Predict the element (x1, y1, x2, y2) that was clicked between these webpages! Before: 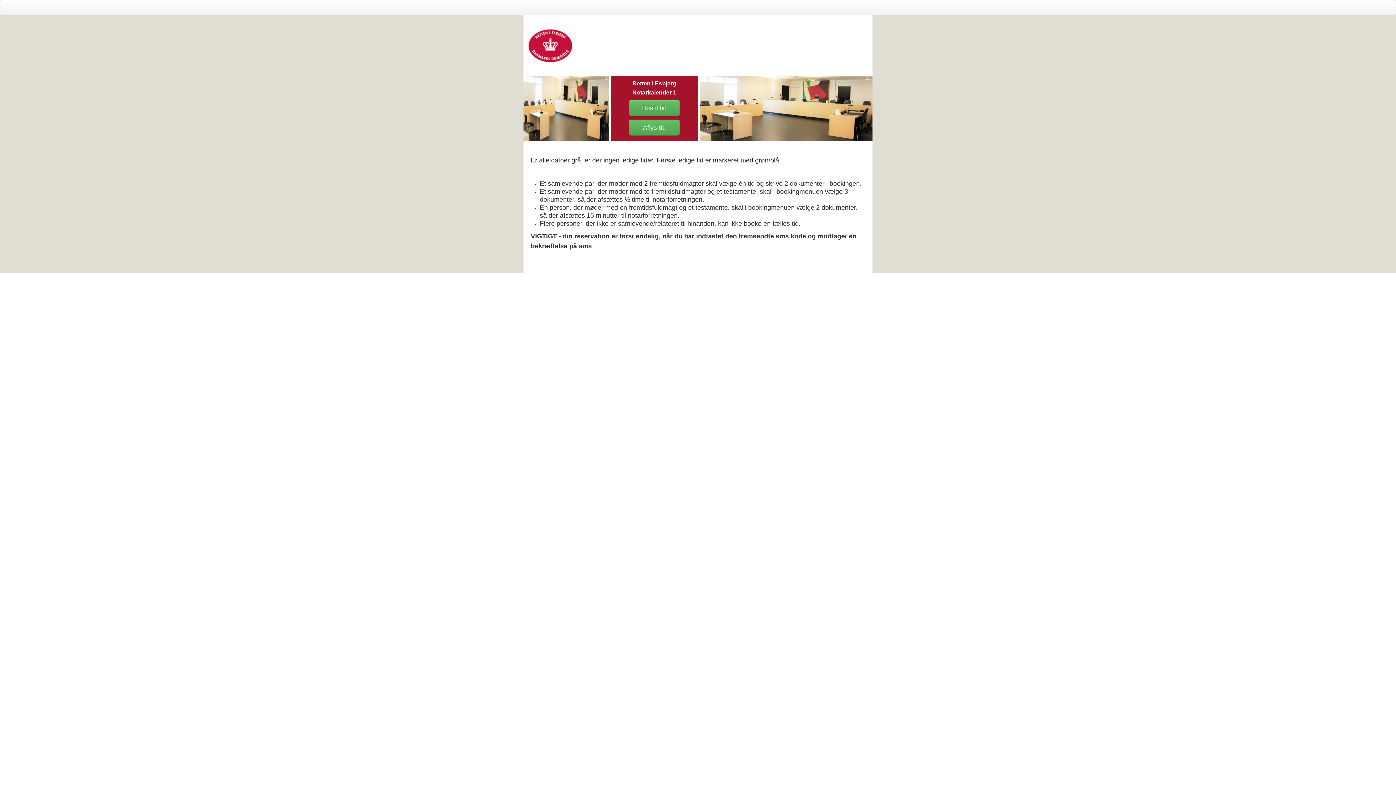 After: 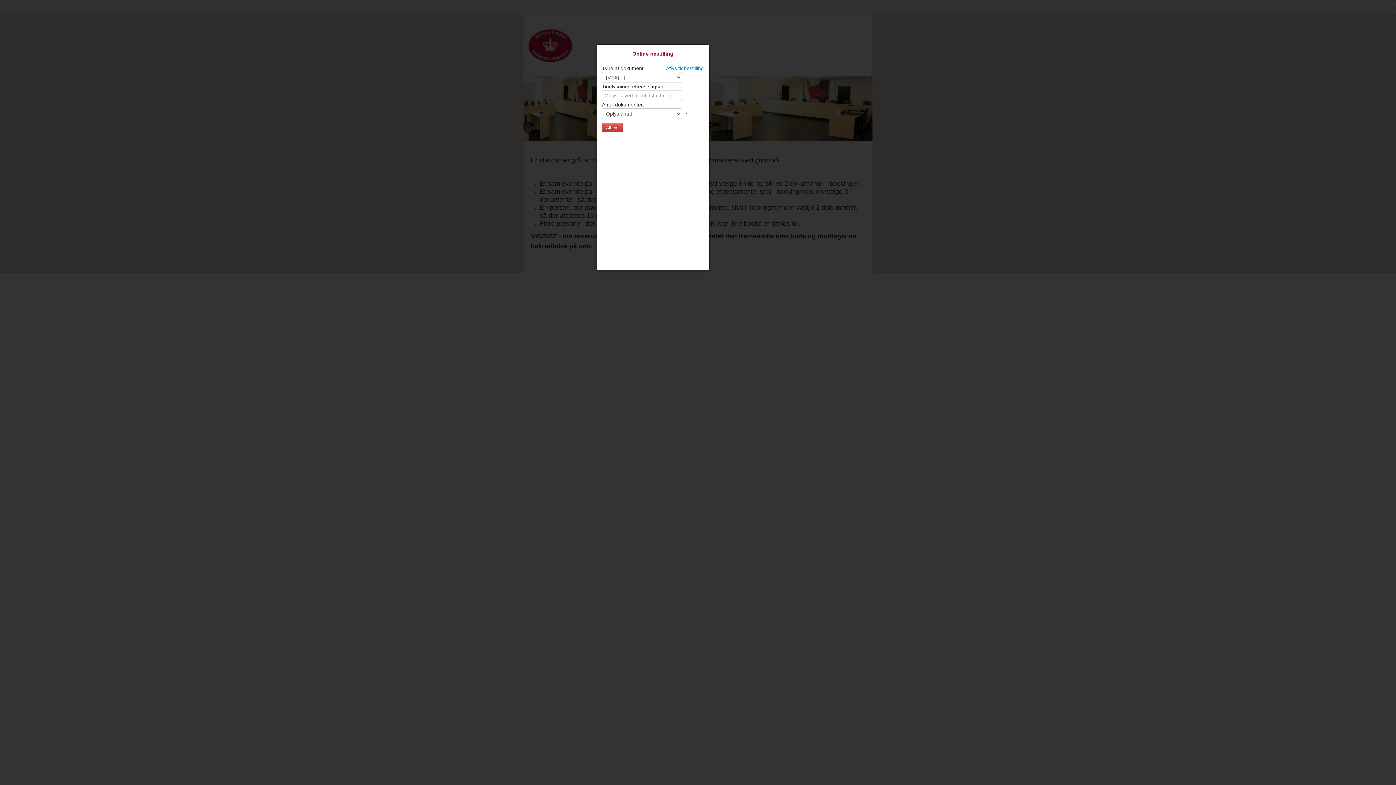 Action: label: Bestil tid bbox: (629, 57, 680, 73)